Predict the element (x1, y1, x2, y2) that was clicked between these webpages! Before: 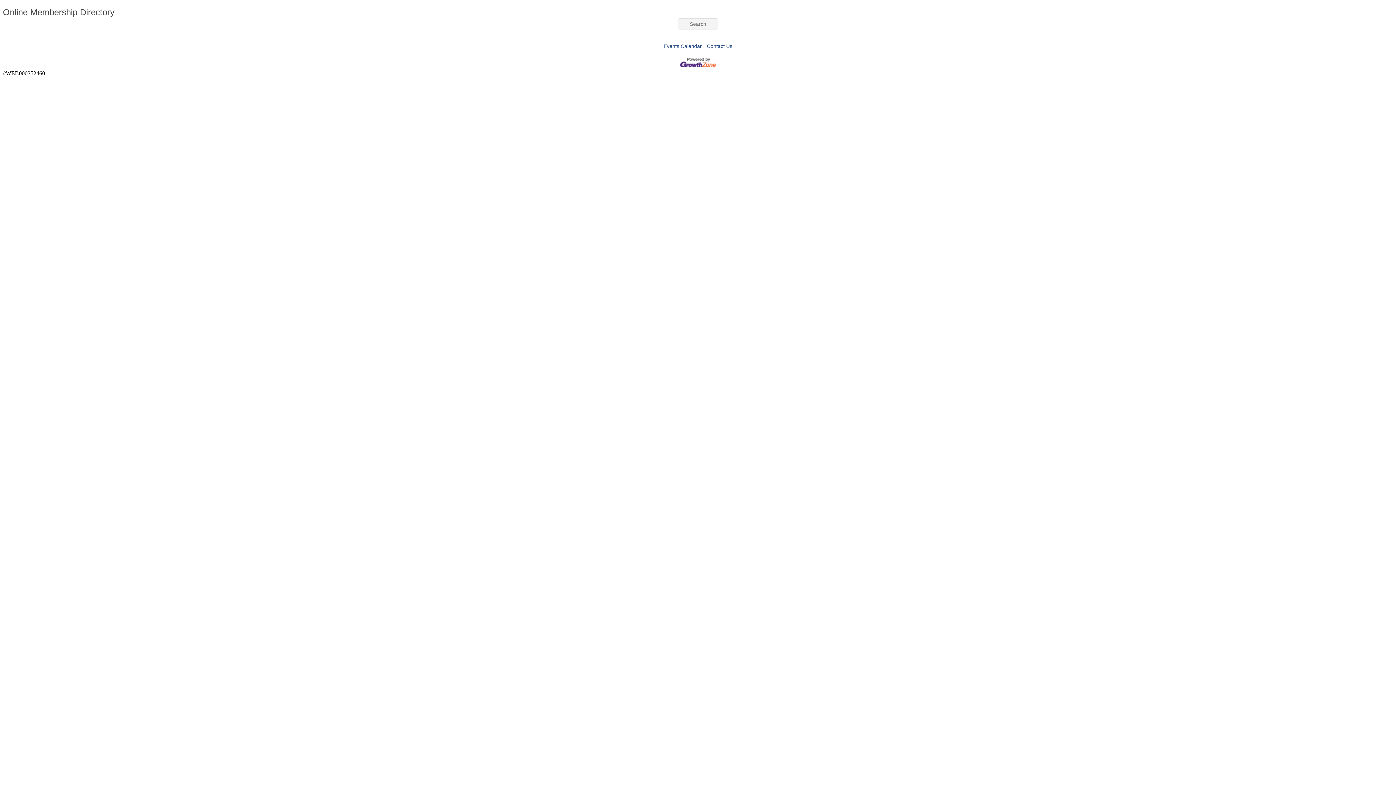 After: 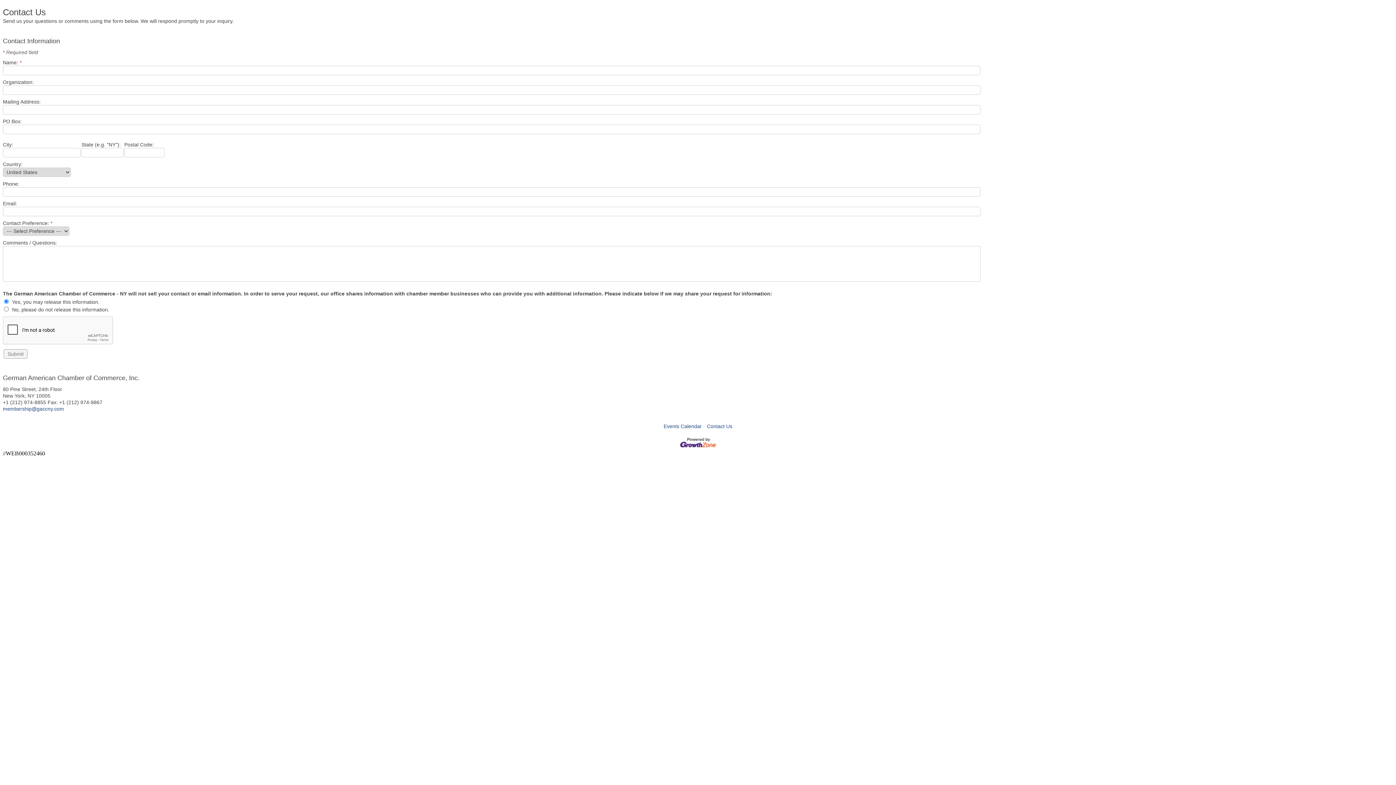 Action: bbox: (707, 43, 732, 49) label: Contact Us